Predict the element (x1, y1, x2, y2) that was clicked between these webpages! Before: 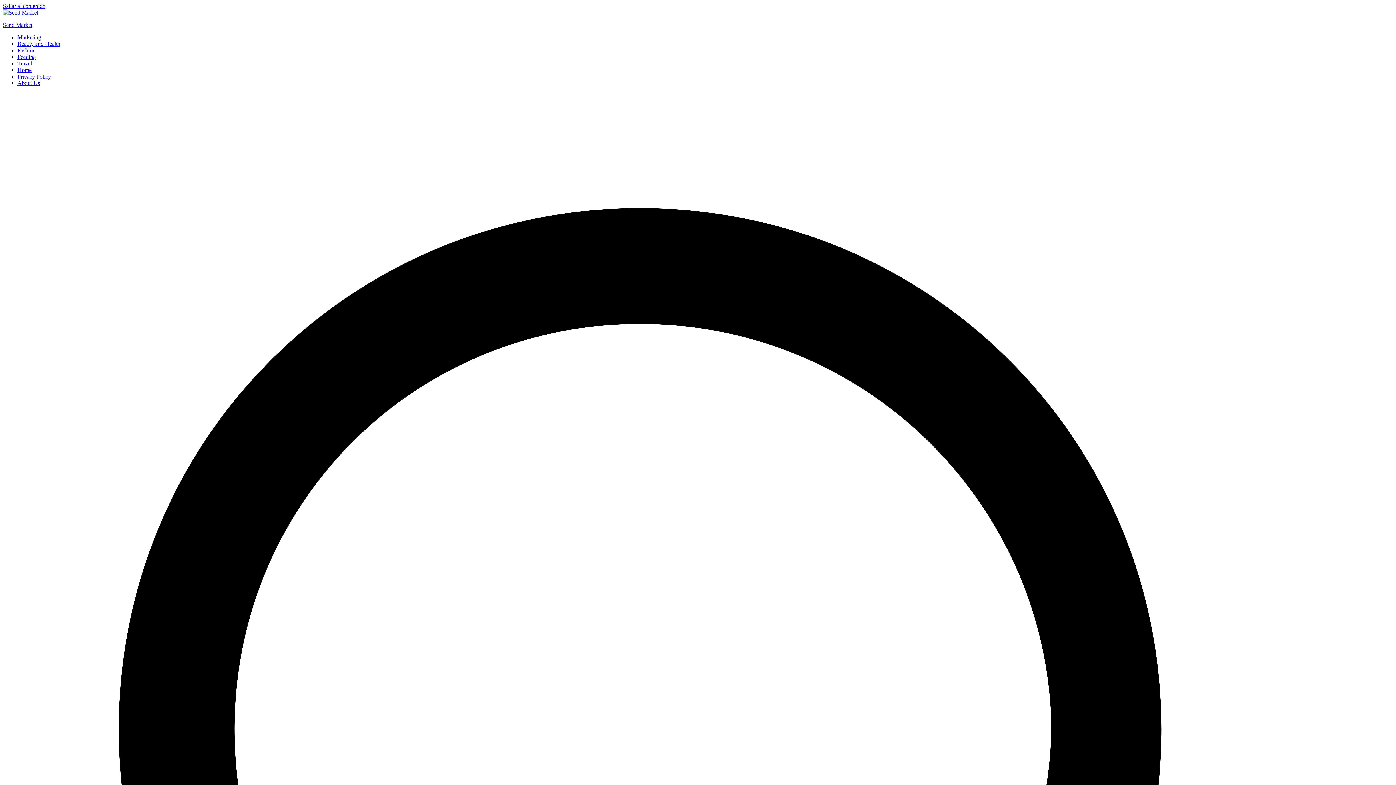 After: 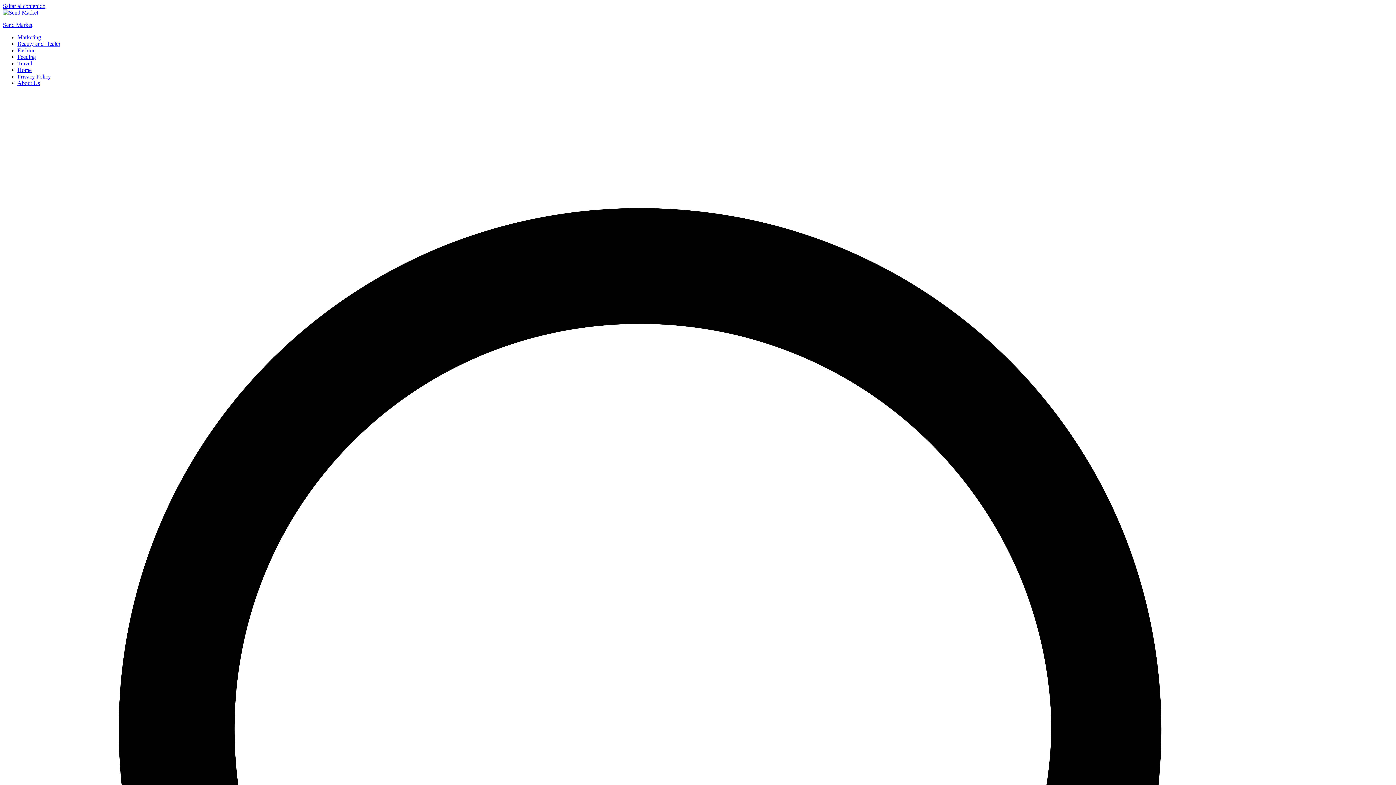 Action: bbox: (17, 60, 32, 66) label: Travel